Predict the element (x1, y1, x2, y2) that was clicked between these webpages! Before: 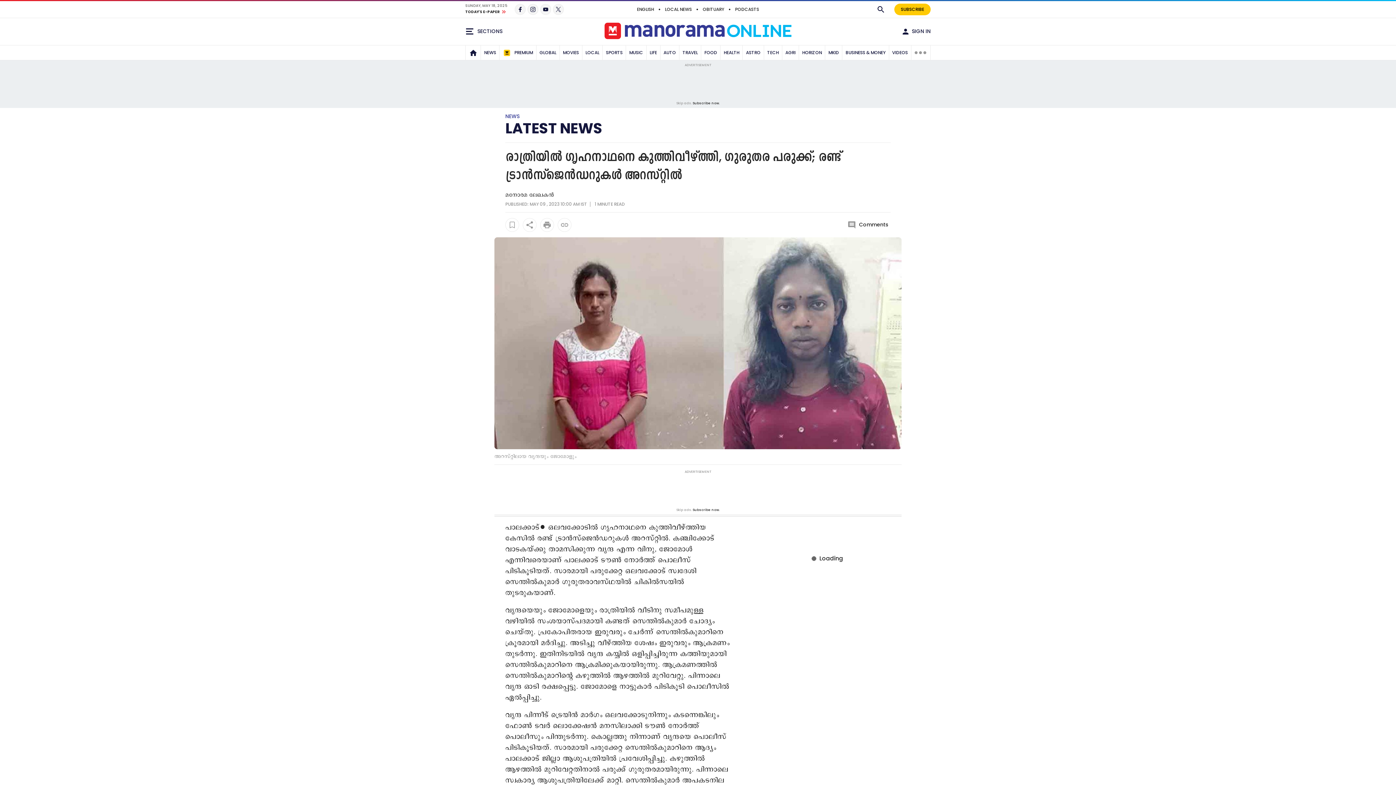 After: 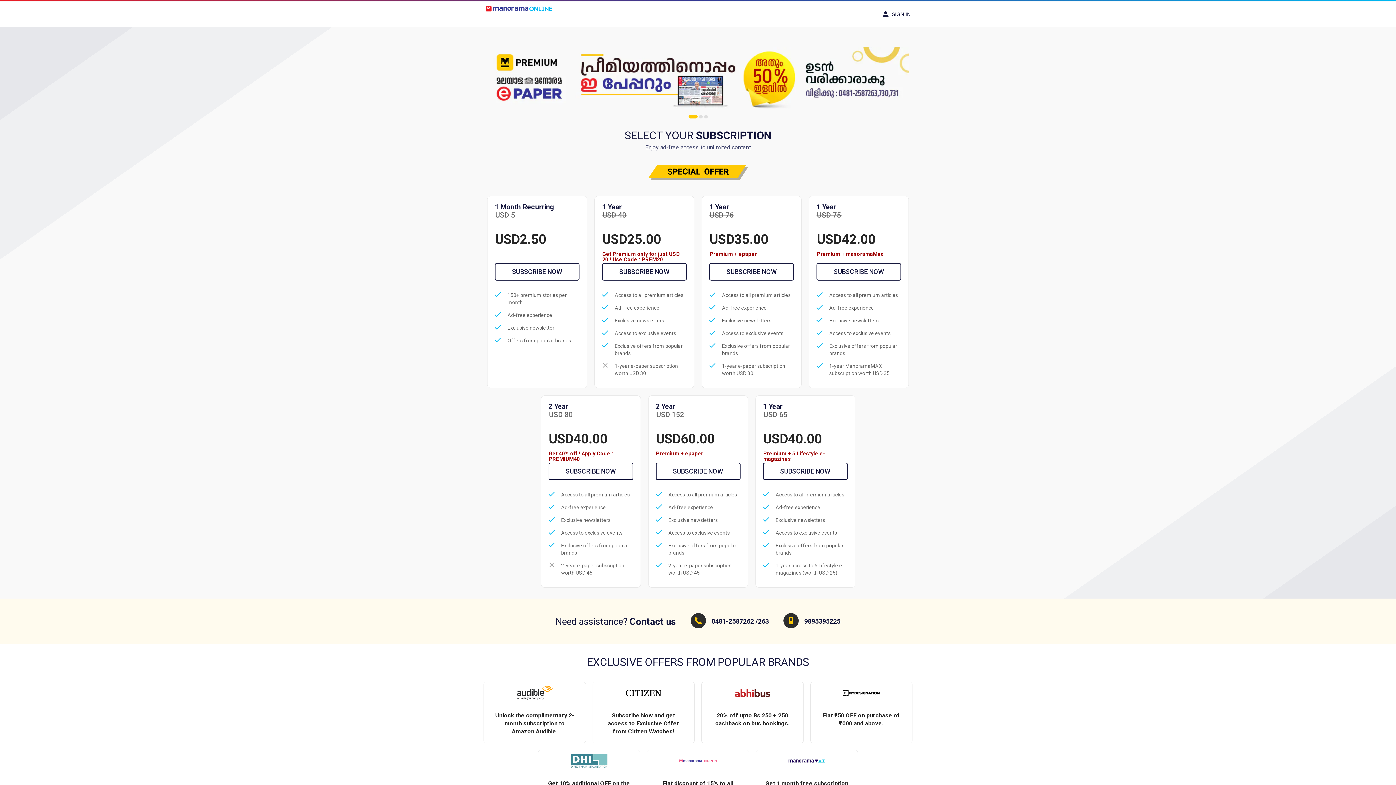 Action: label: SUBSCRIBE bbox: (894, 3, 930, 15)